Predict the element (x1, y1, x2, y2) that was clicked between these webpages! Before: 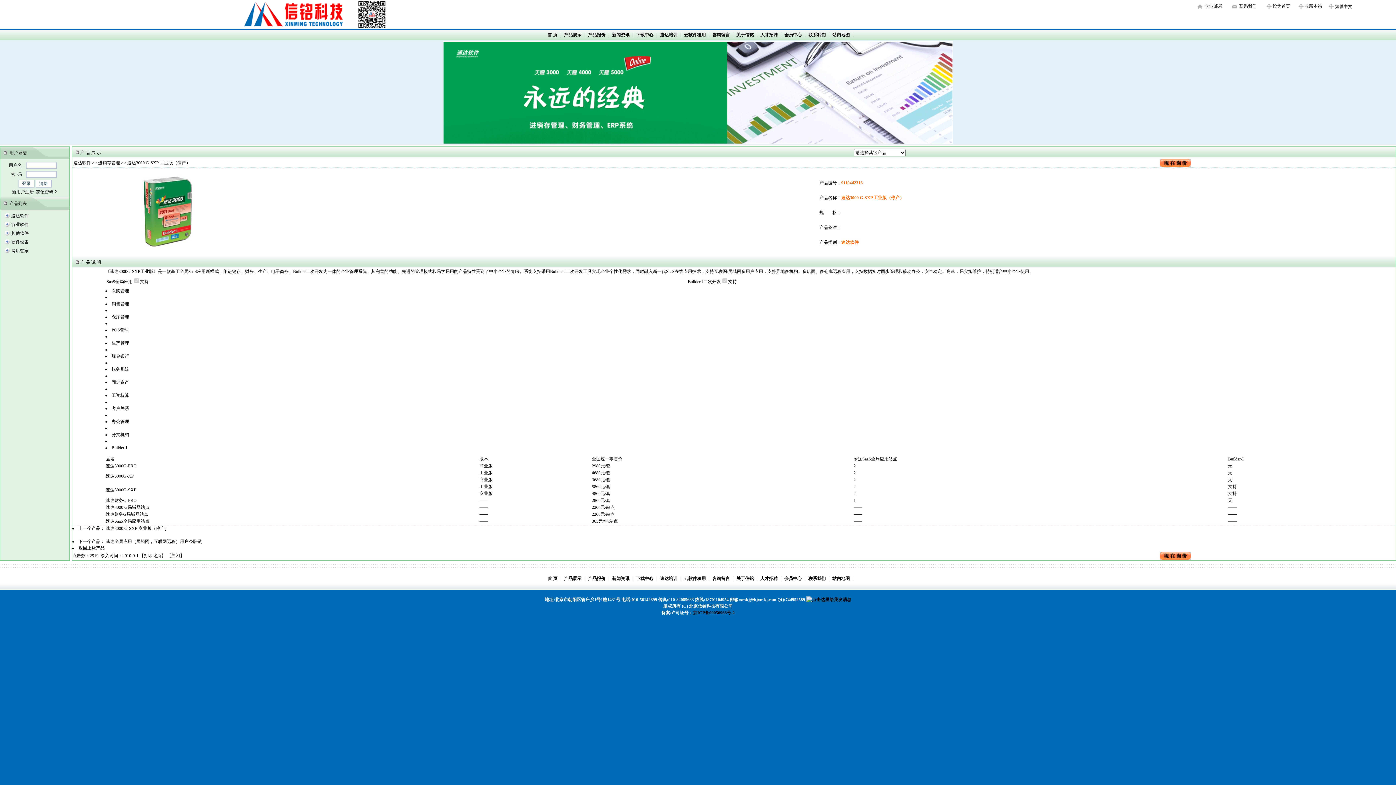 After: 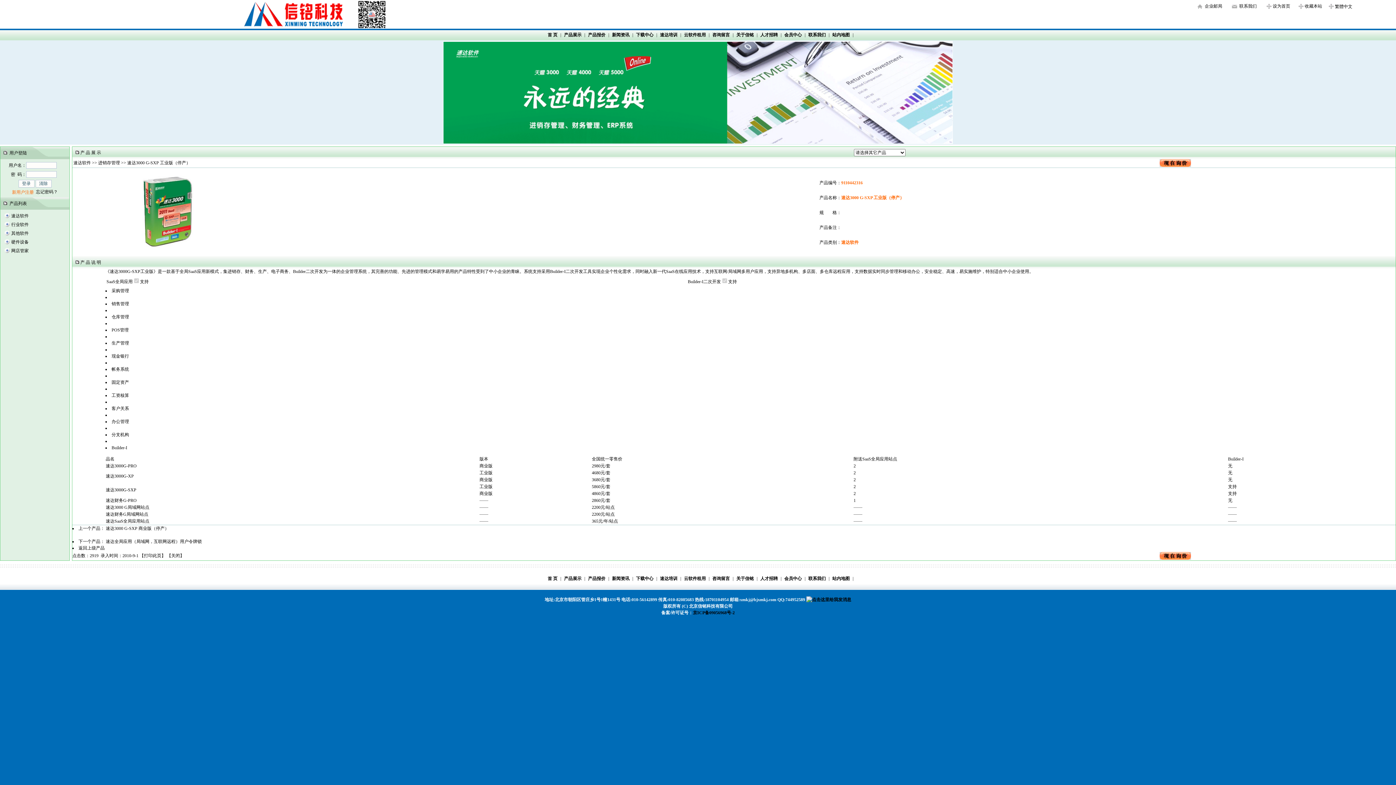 Action: label: 新用户注册 bbox: (12, 189, 33, 194)